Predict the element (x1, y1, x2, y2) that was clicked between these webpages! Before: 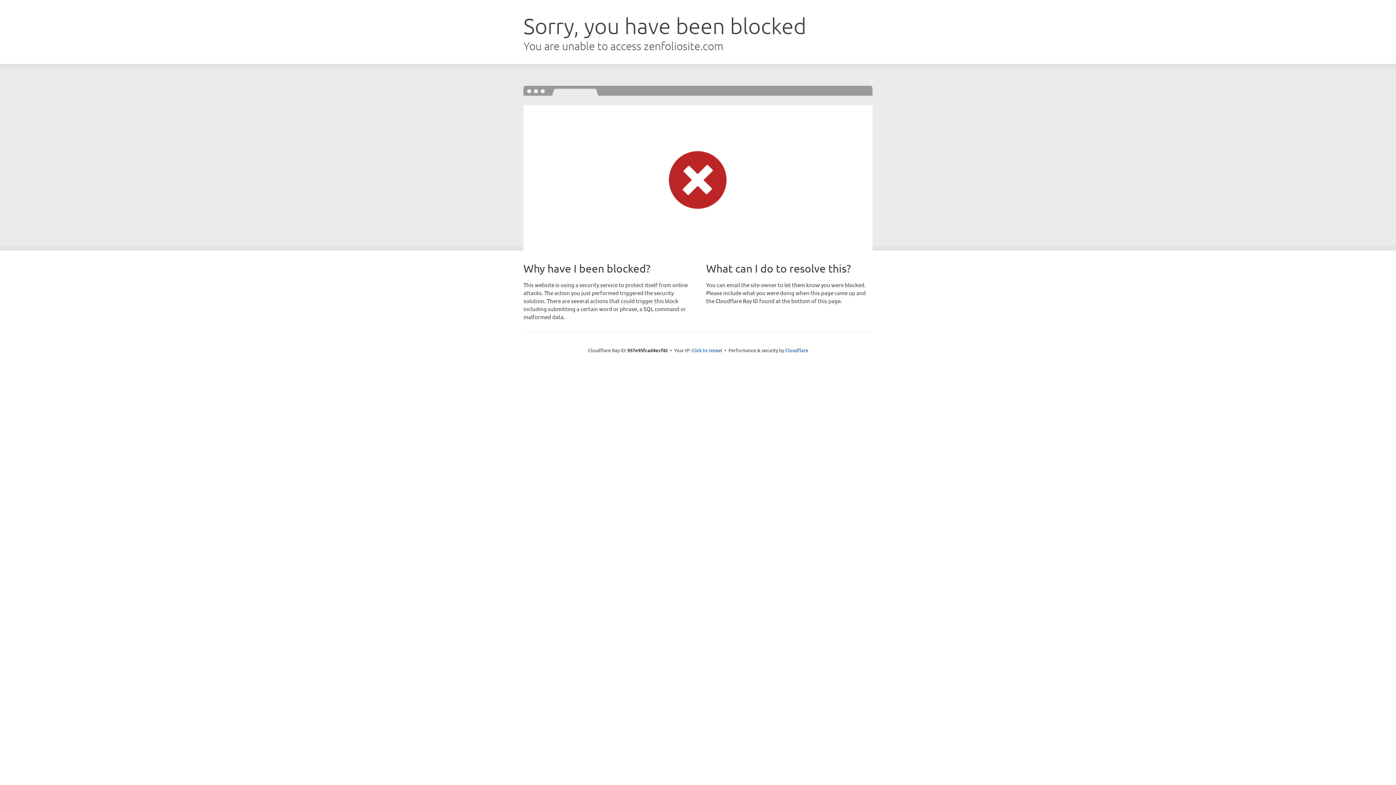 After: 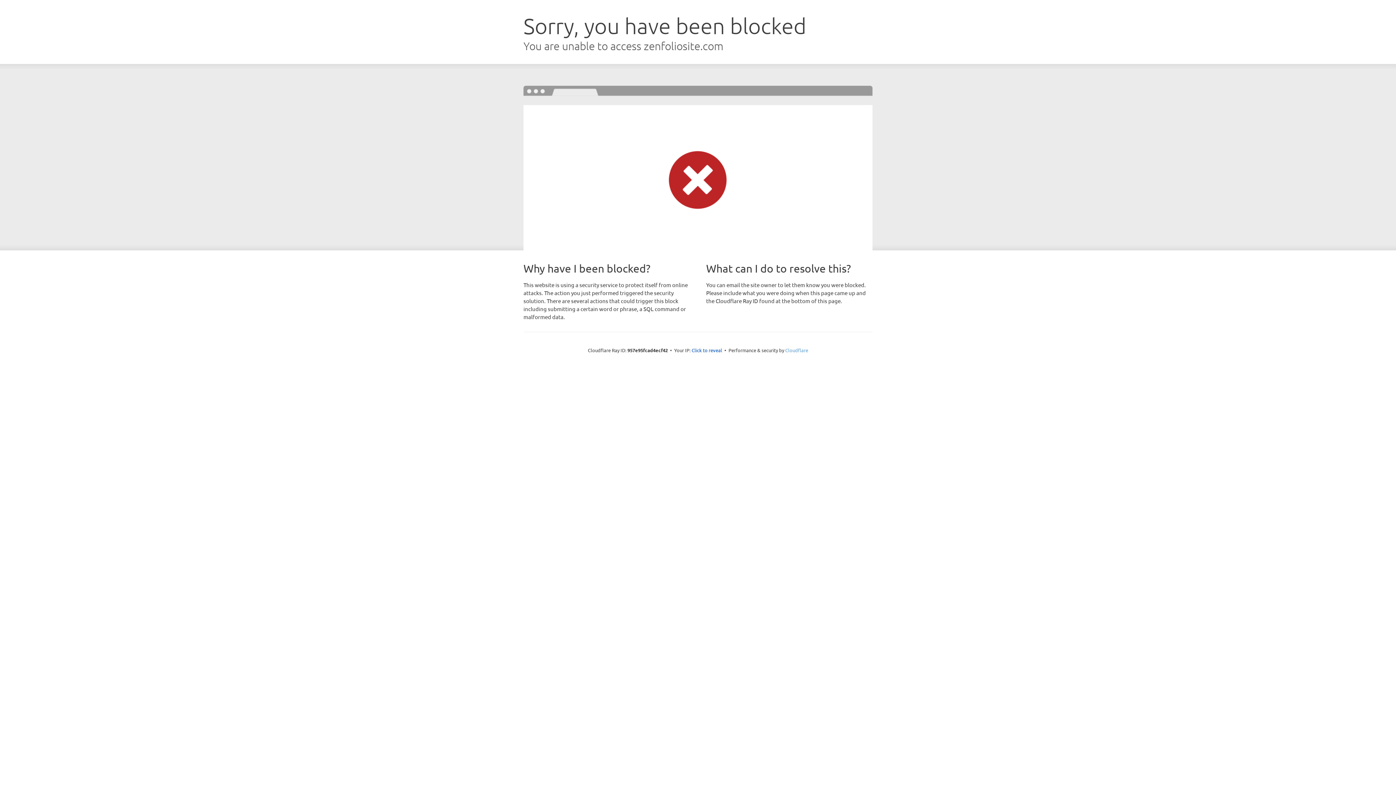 Action: label: Cloudflare bbox: (785, 347, 808, 353)